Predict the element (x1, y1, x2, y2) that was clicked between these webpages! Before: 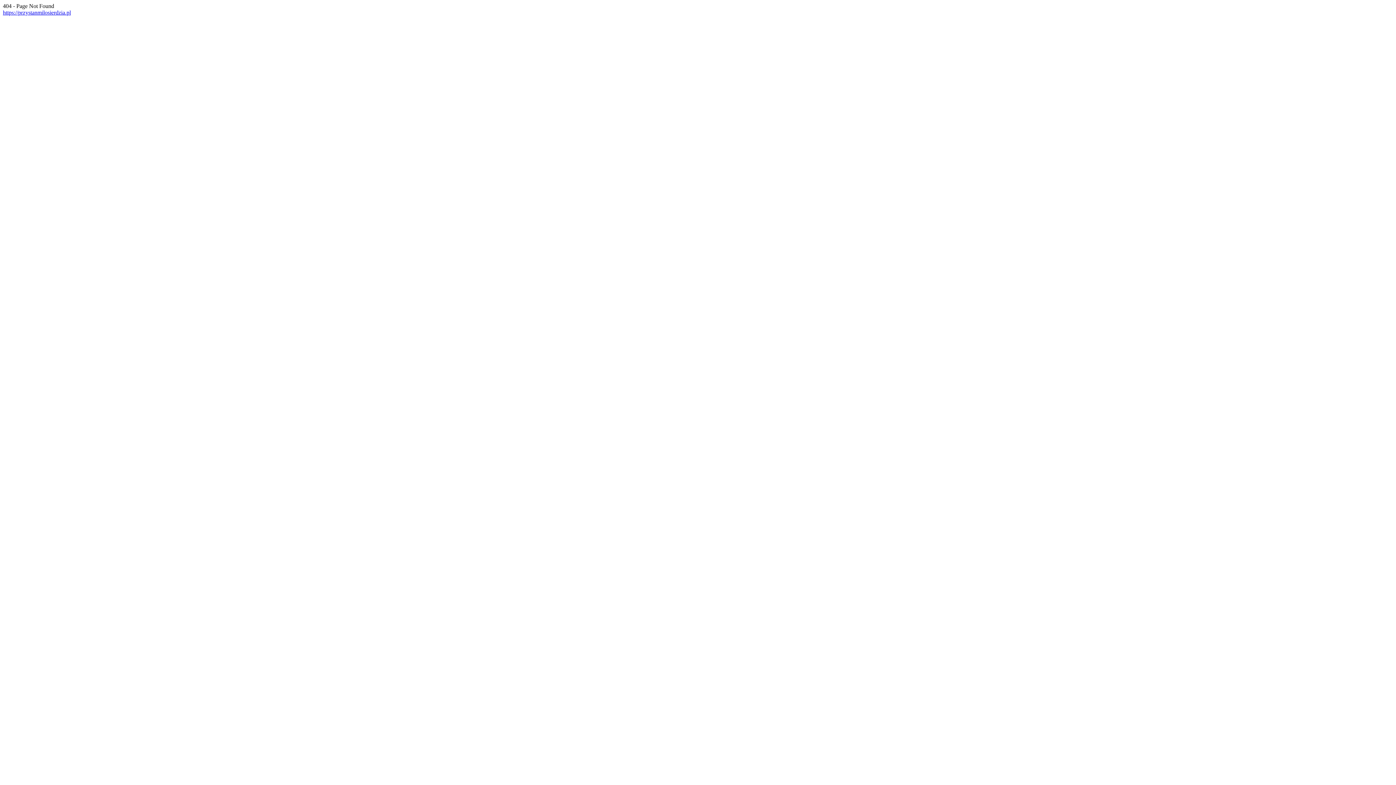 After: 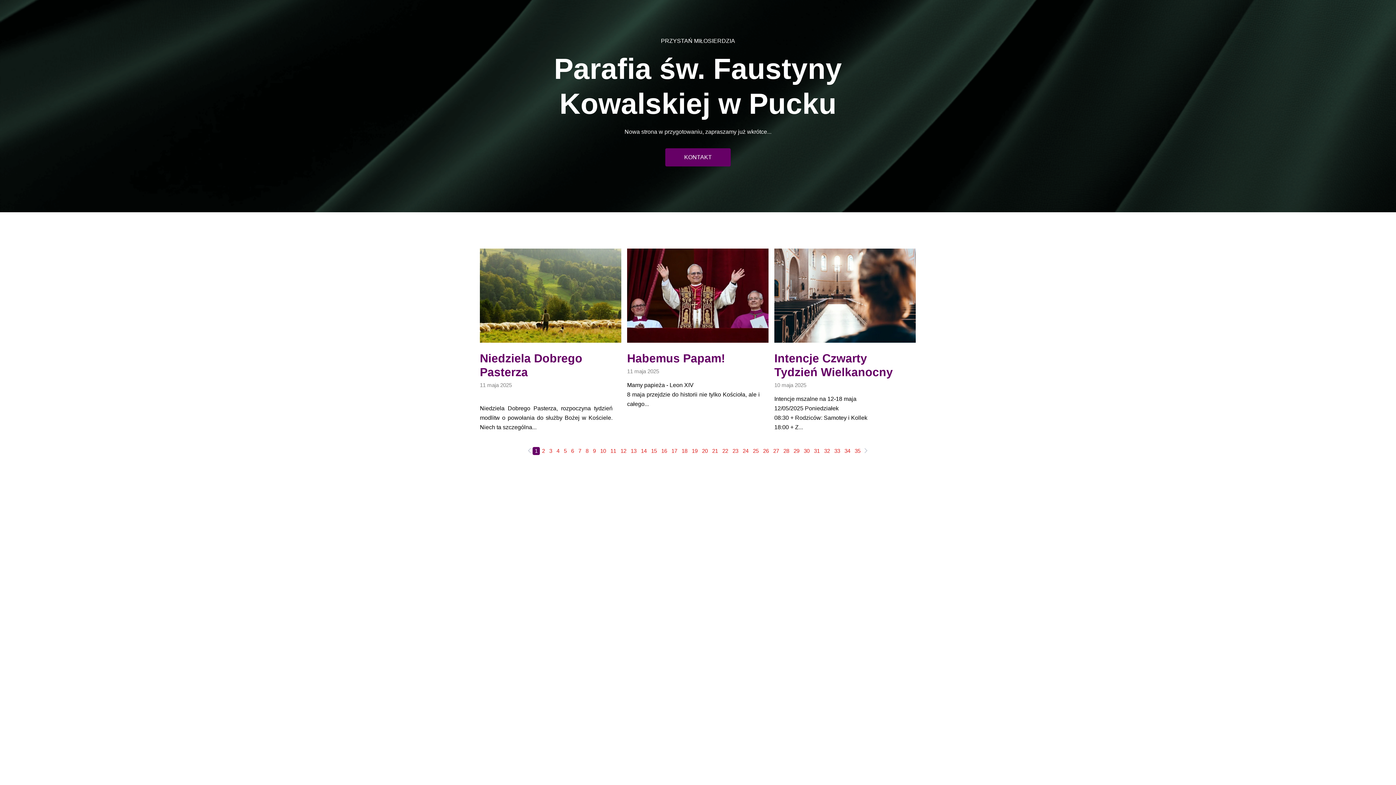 Action: label: https://przystanmilosierdzia.pl bbox: (2, 9, 70, 15)